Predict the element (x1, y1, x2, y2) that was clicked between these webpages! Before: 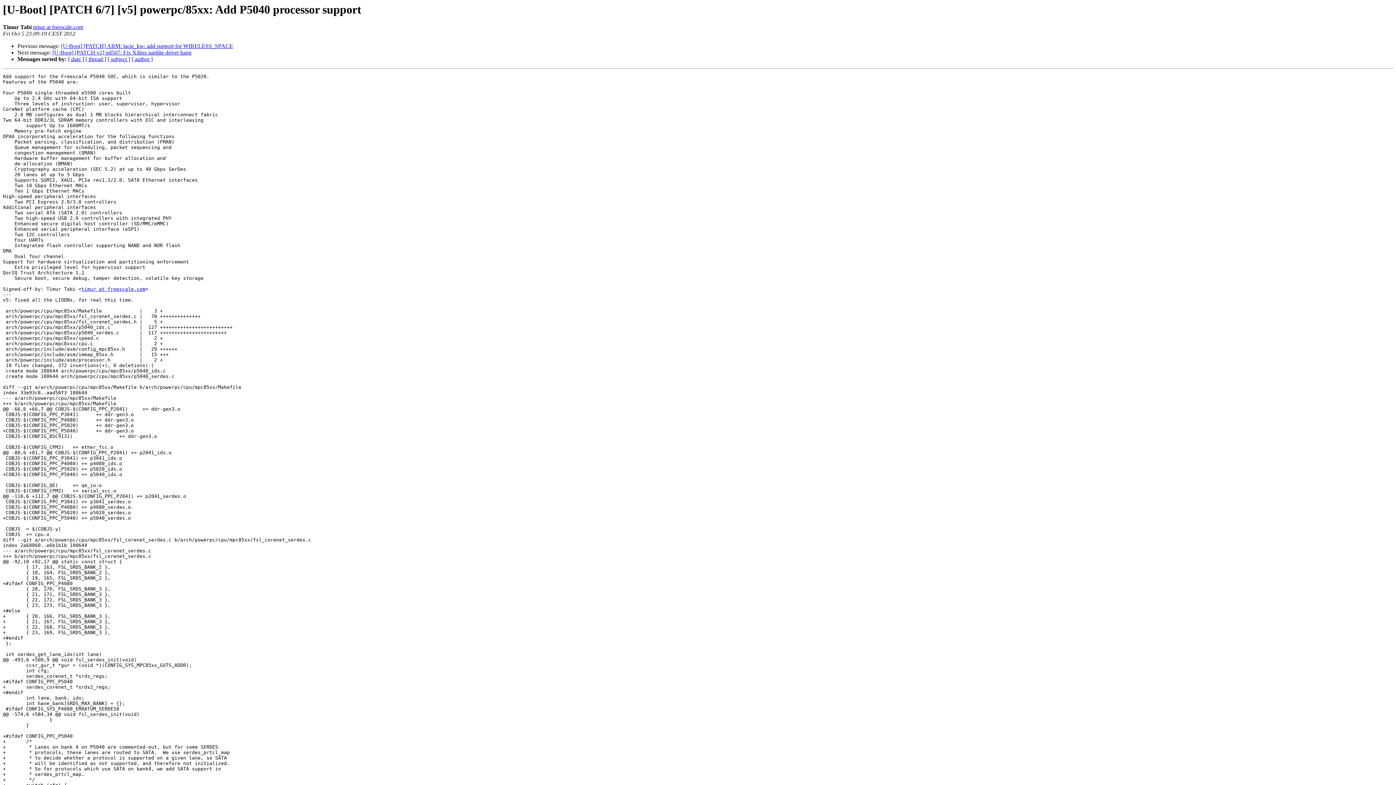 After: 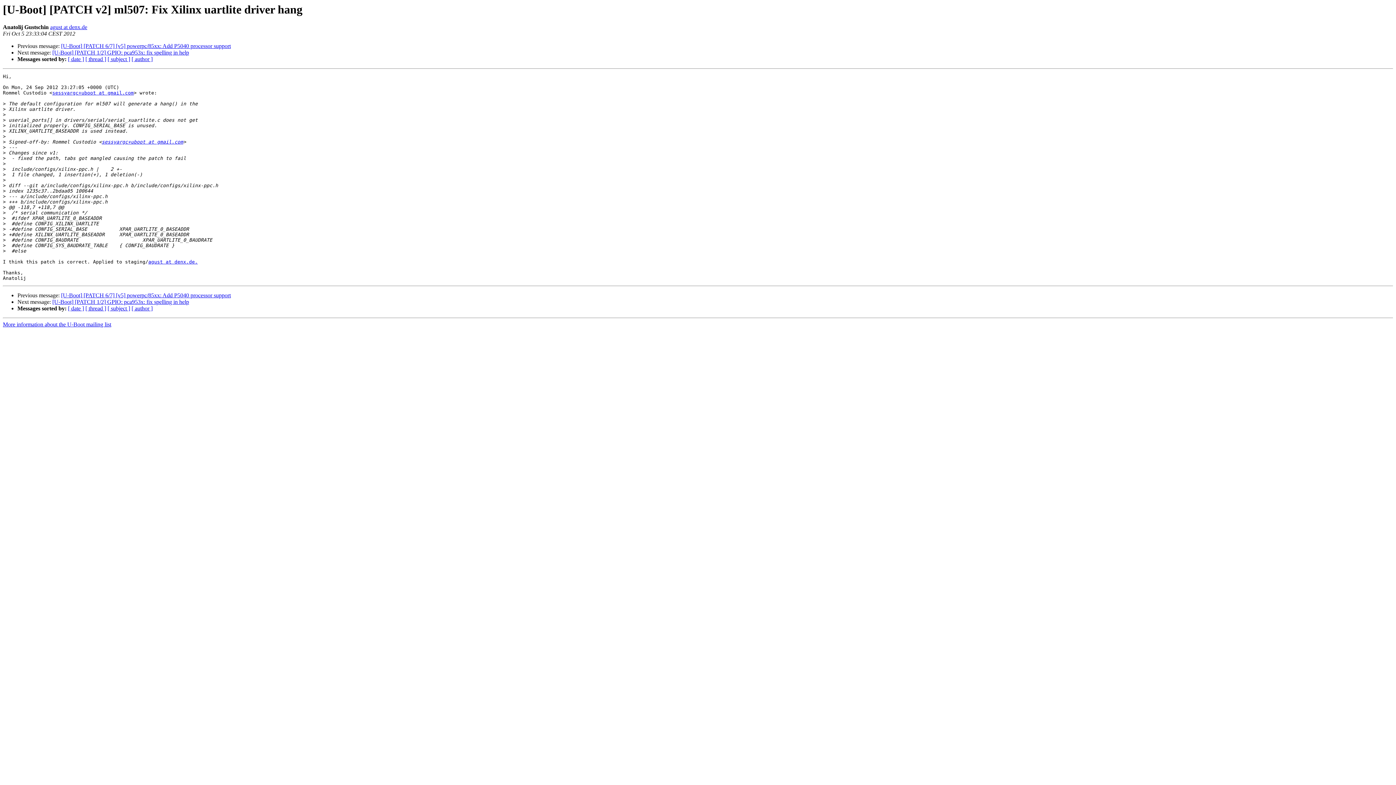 Action: label: [U-Boot] [PATCH v2] ml507: Fix Xilinx uartlite driver hang bbox: (52, 49, 191, 55)